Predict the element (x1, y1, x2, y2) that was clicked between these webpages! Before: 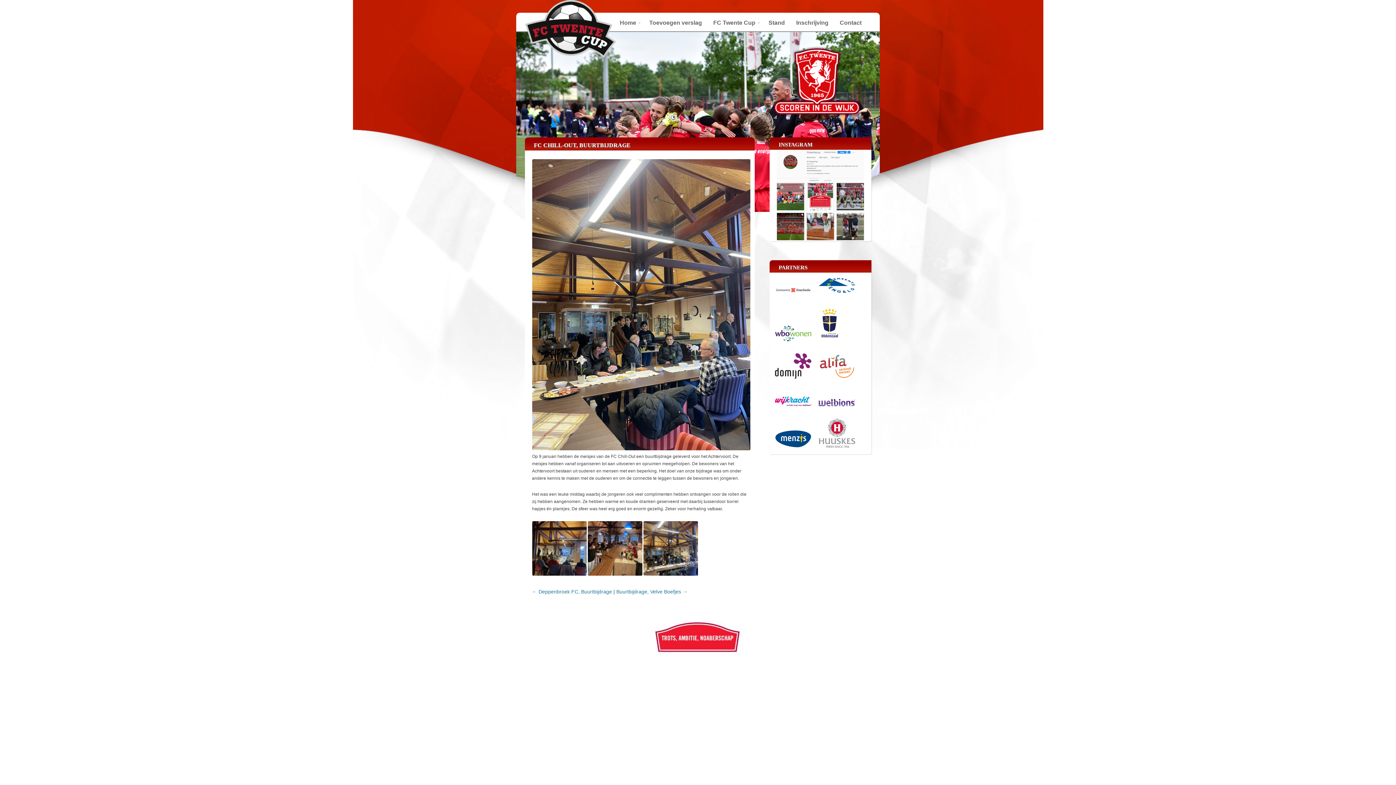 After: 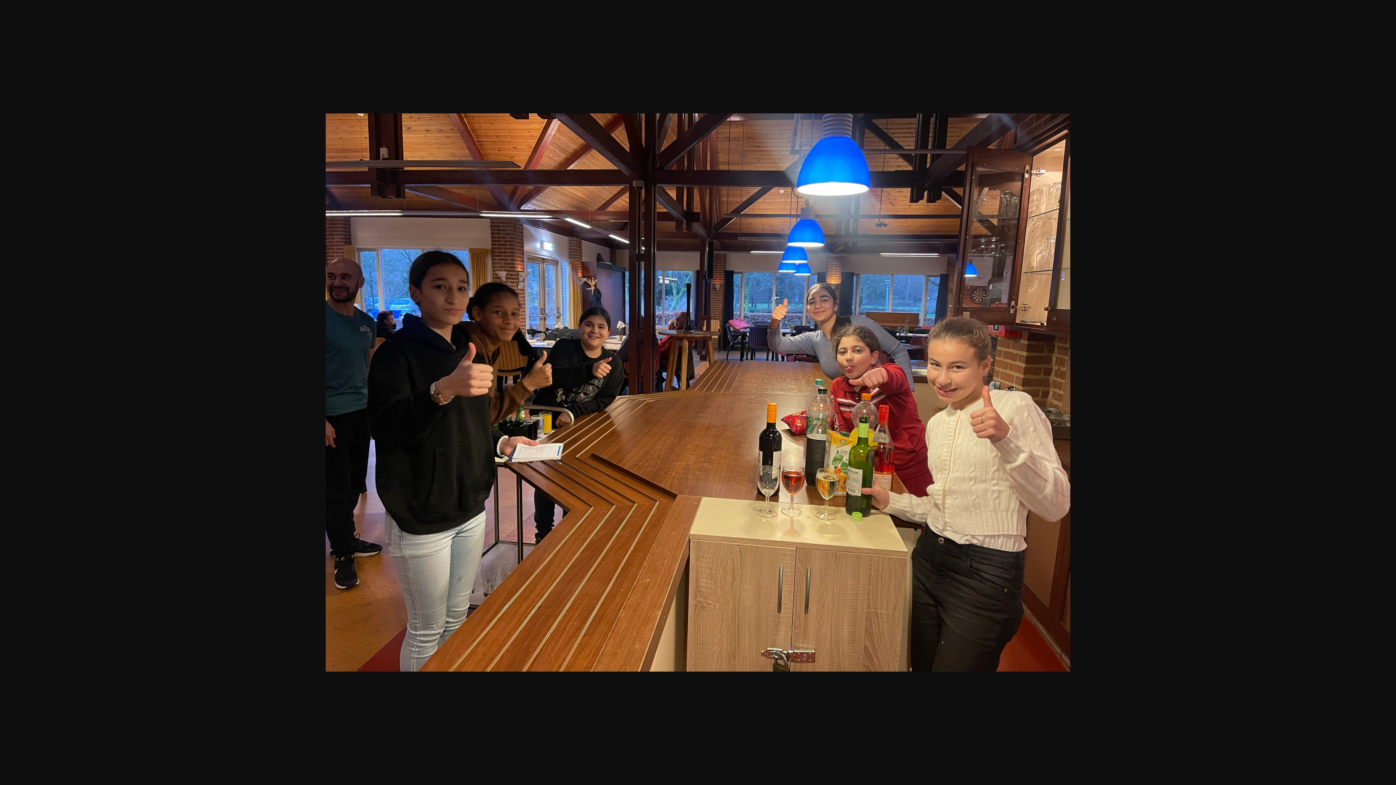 Action: bbox: (587, 571, 642, 576)